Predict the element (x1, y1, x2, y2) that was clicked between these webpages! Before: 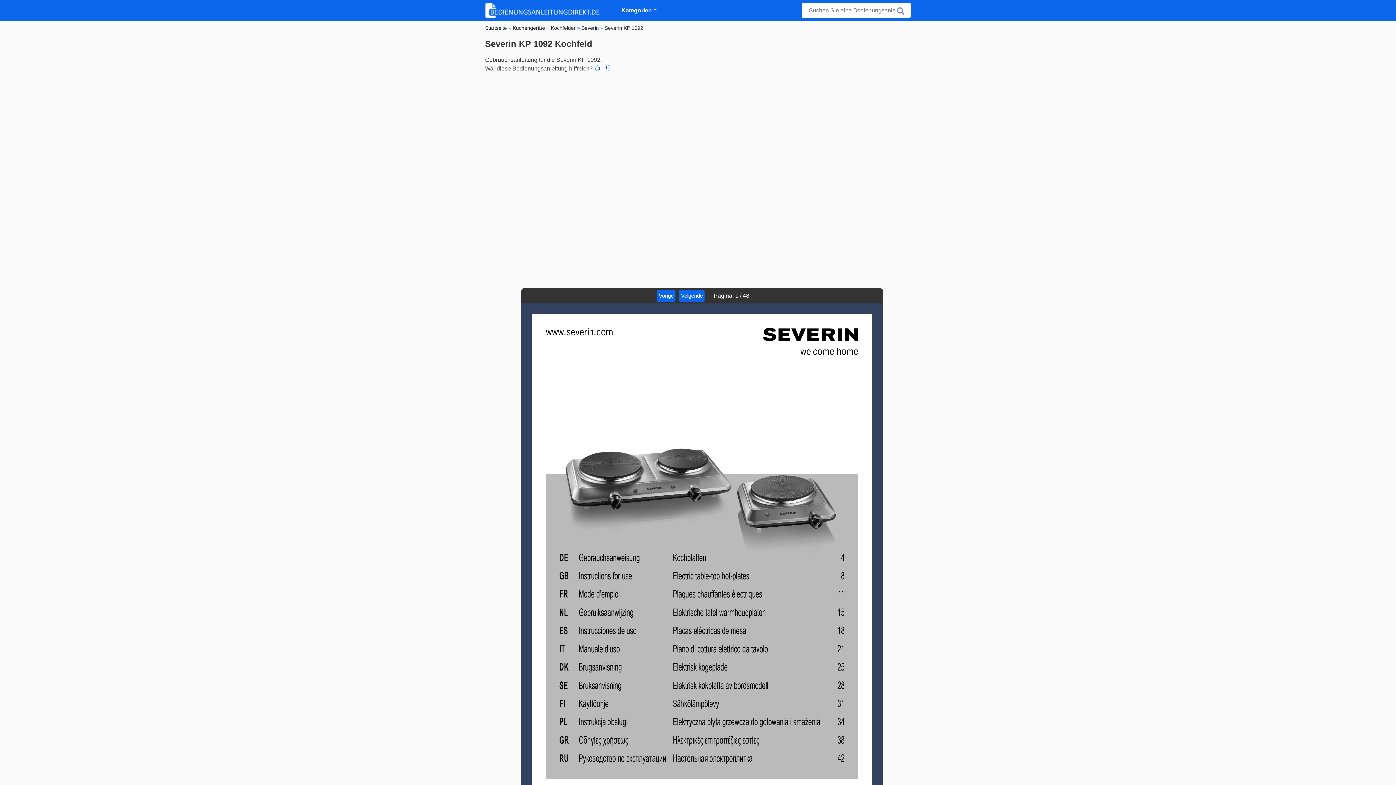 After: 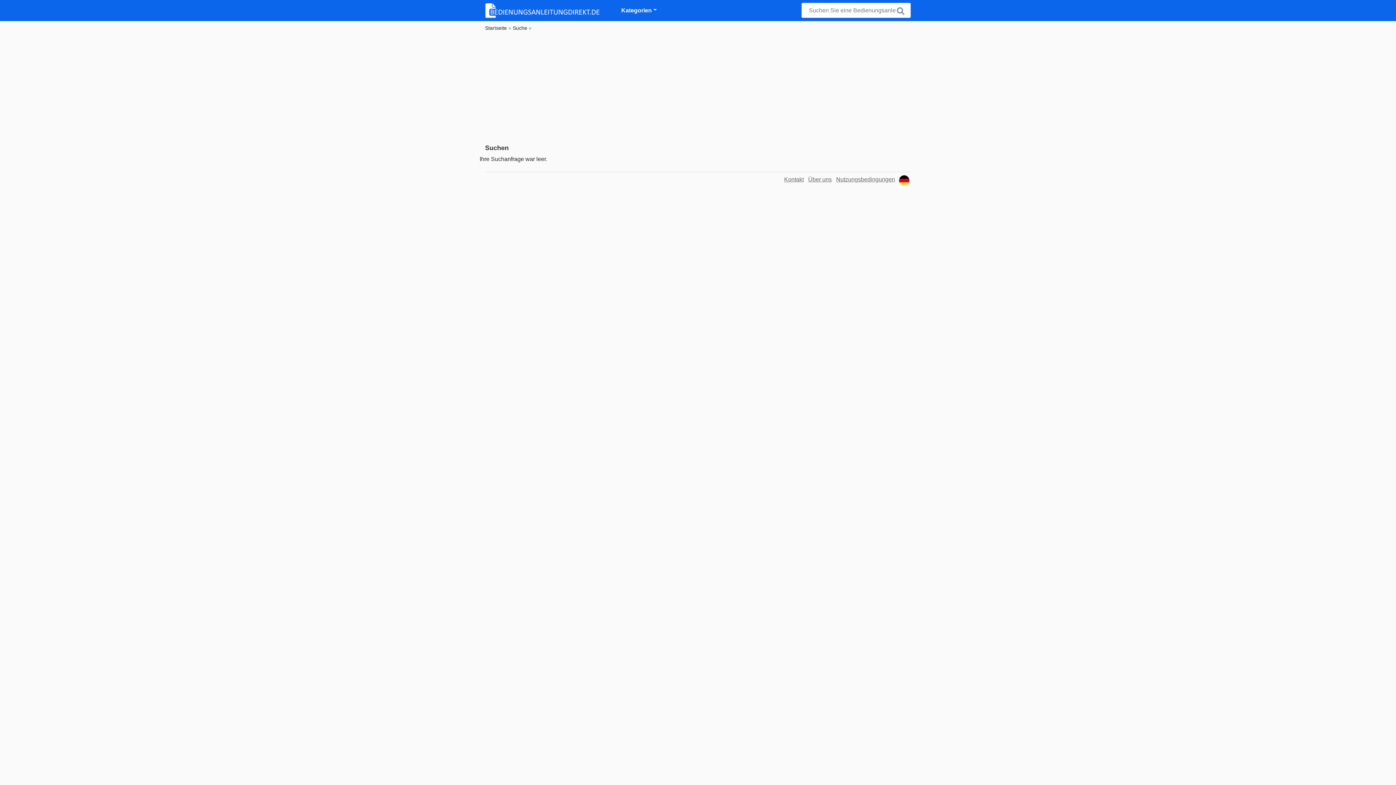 Action: bbox: (894, 6, 907, 18)